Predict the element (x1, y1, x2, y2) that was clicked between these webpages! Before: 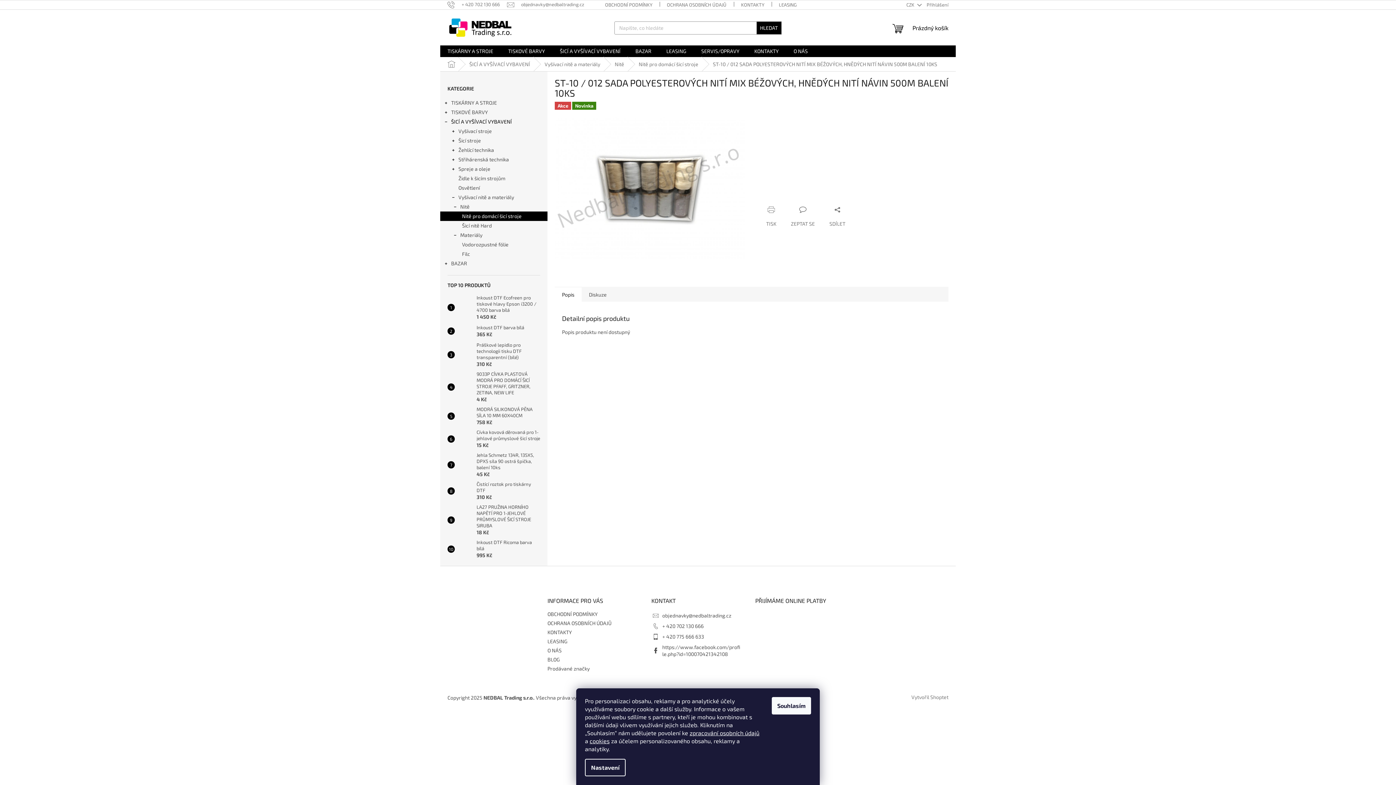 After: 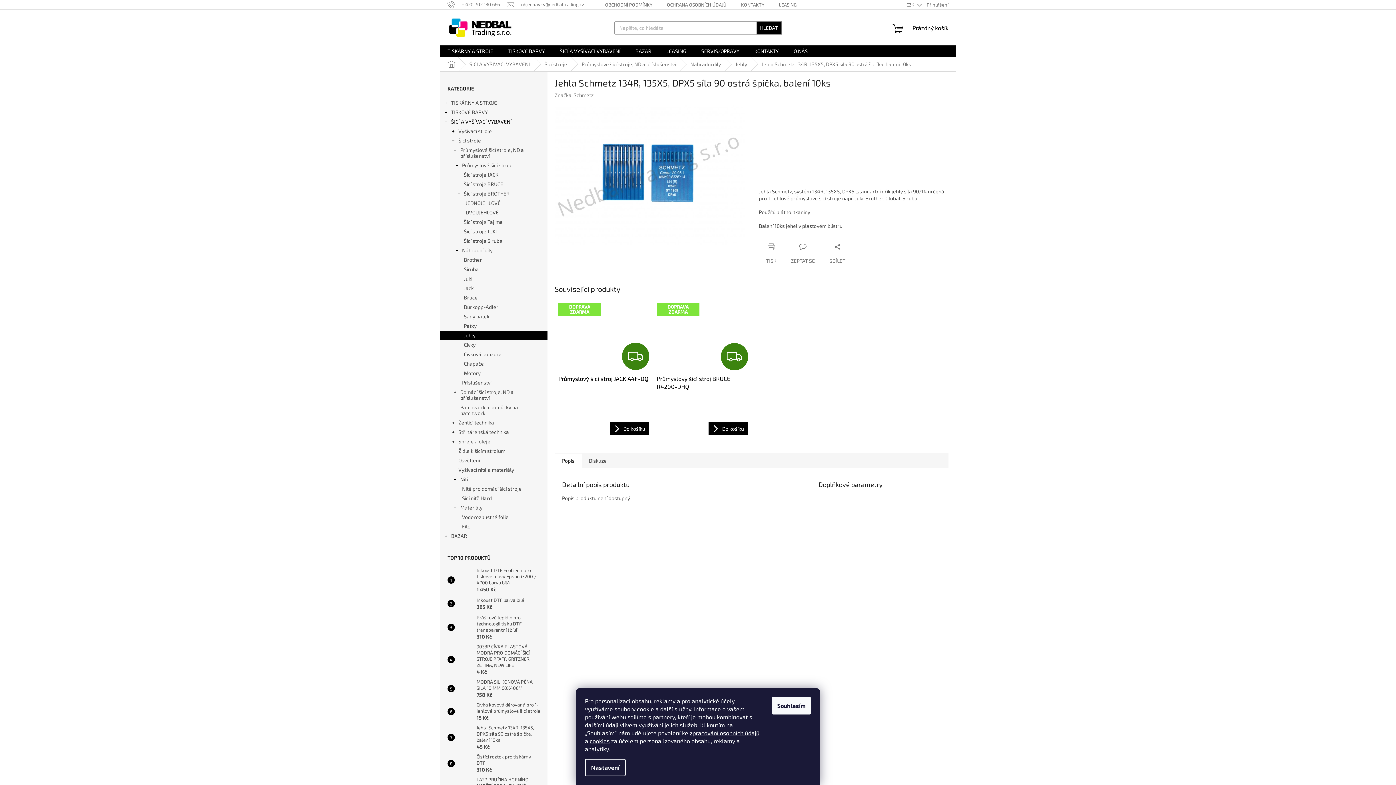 Action: bbox: (454, 457, 473, 472)